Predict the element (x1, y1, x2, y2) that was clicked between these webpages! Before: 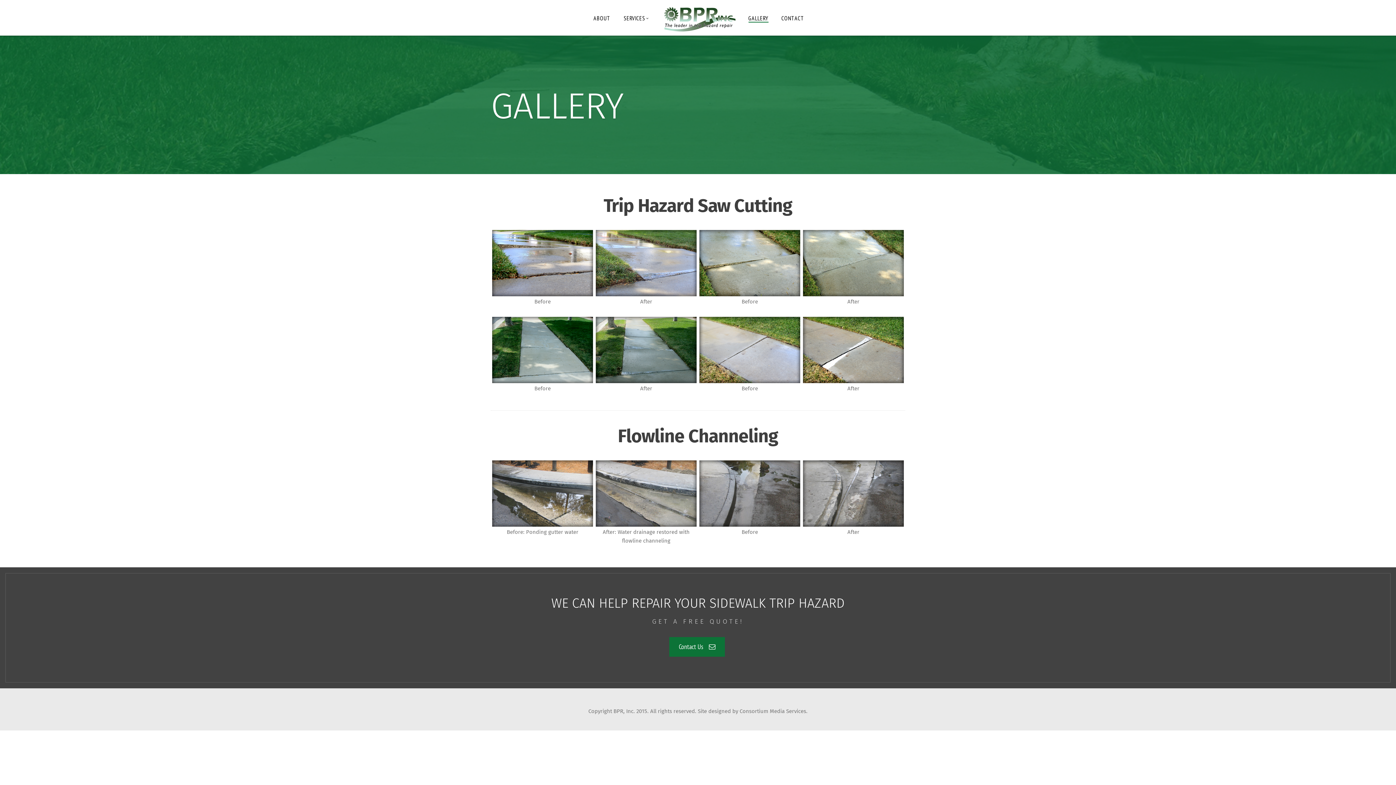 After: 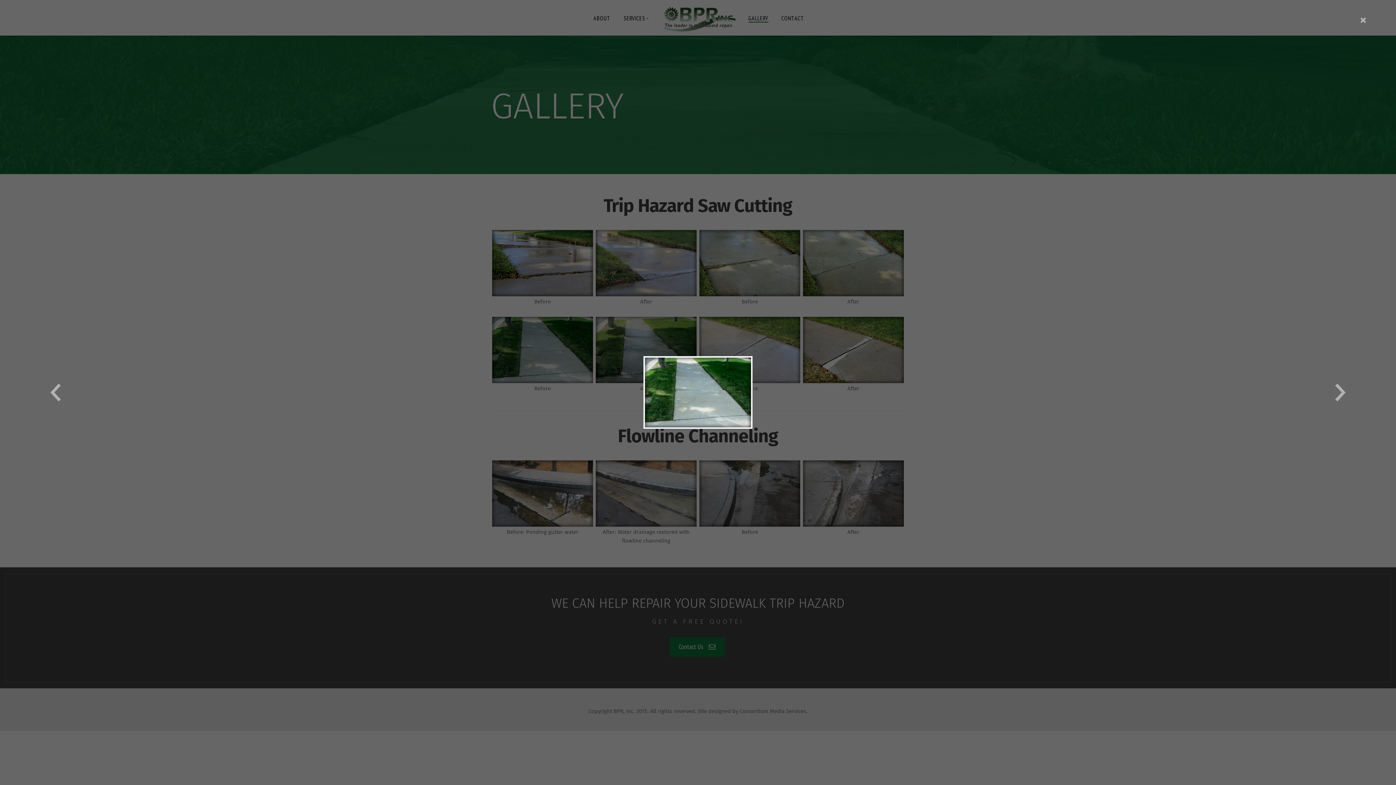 Action: bbox: (490, 347, 594, 352)